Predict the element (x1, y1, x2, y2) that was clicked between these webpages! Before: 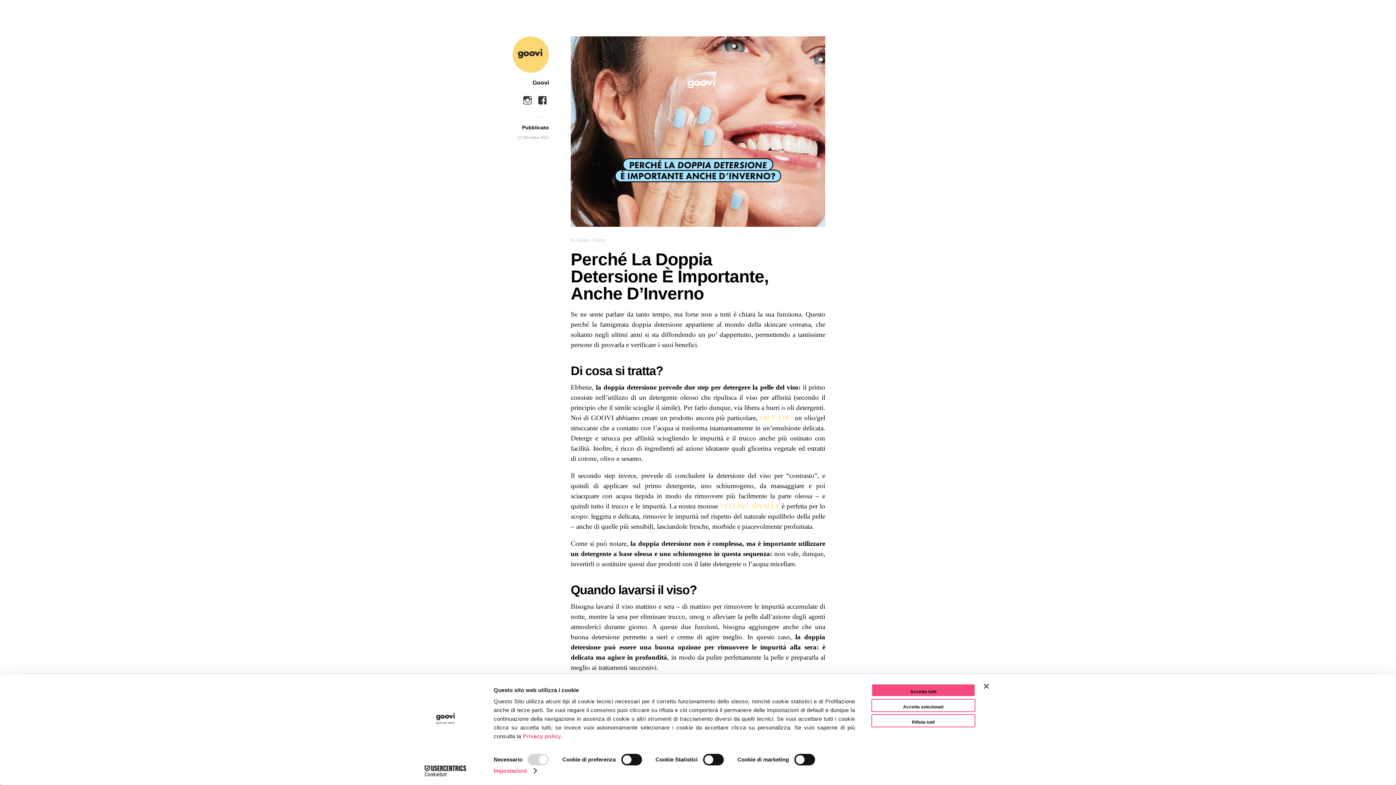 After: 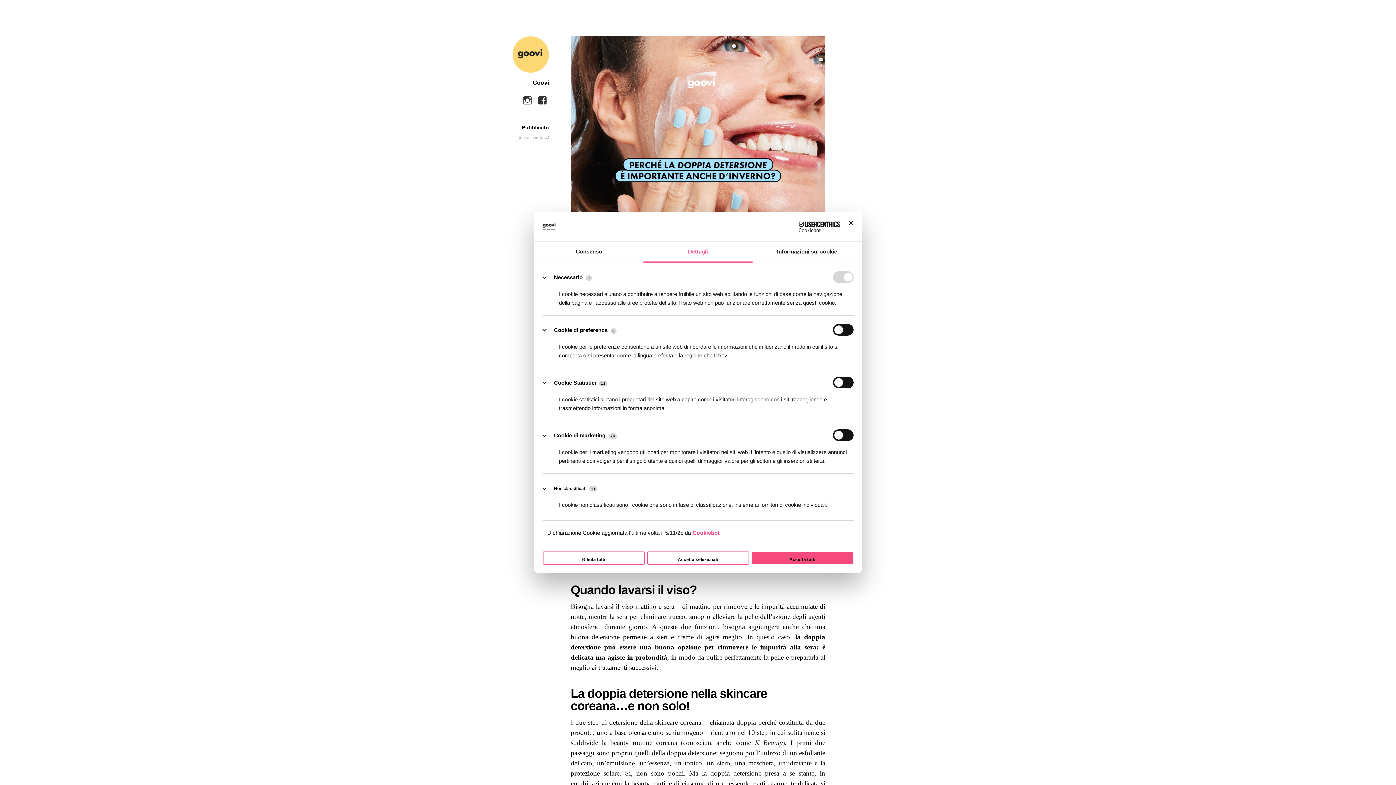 Action: label: Impostazioni bbox: (493, 765, 536, 776)